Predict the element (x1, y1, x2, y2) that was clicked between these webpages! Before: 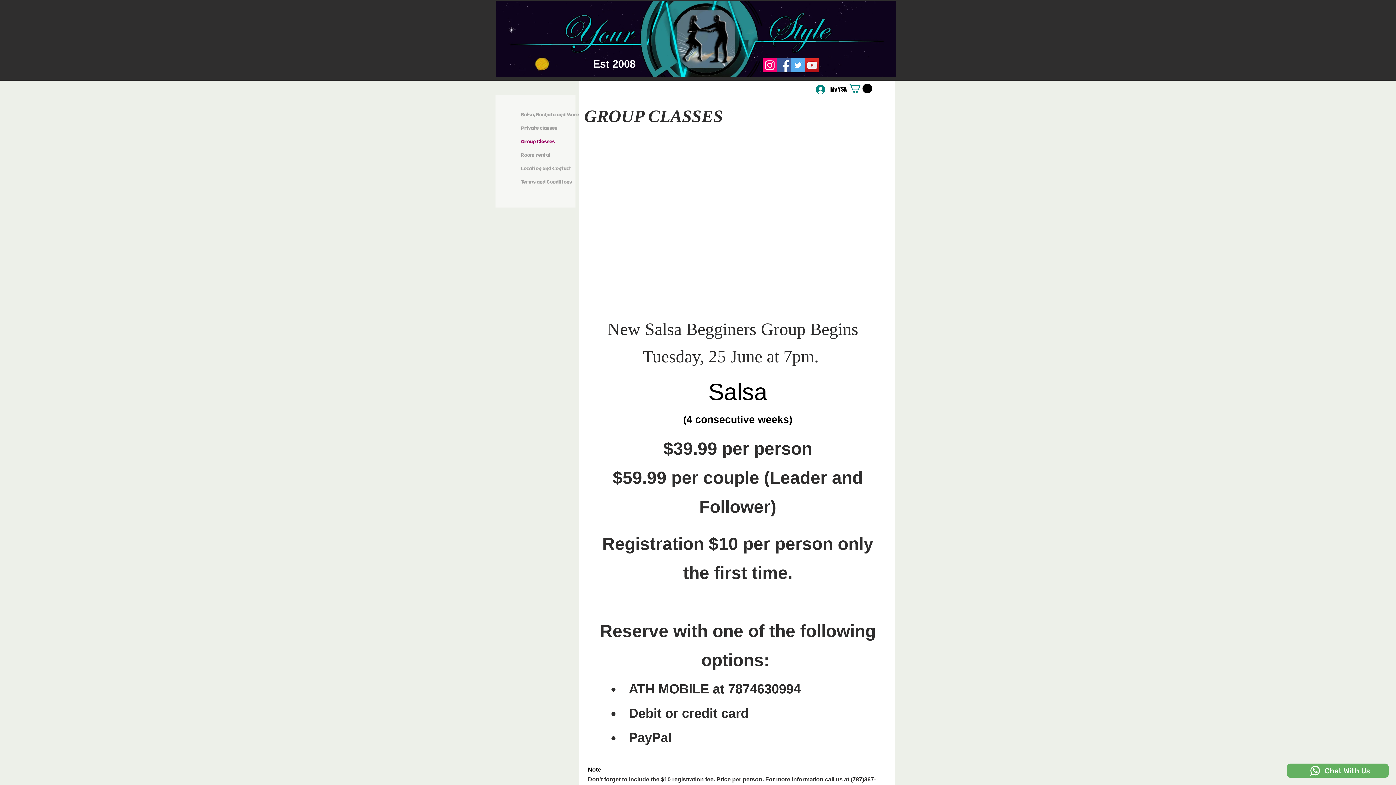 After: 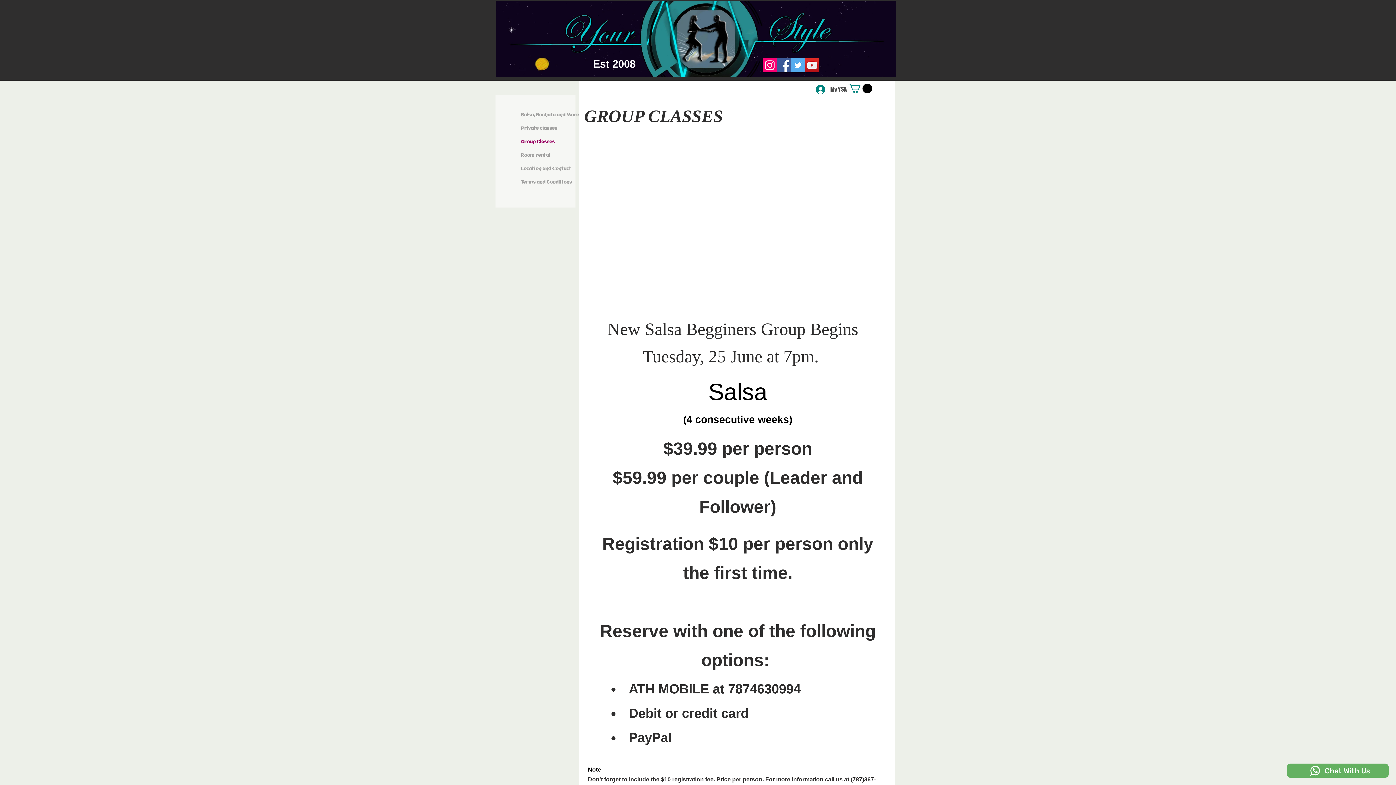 Action: bbox: (810, 82, 852, 96) label: My YSA